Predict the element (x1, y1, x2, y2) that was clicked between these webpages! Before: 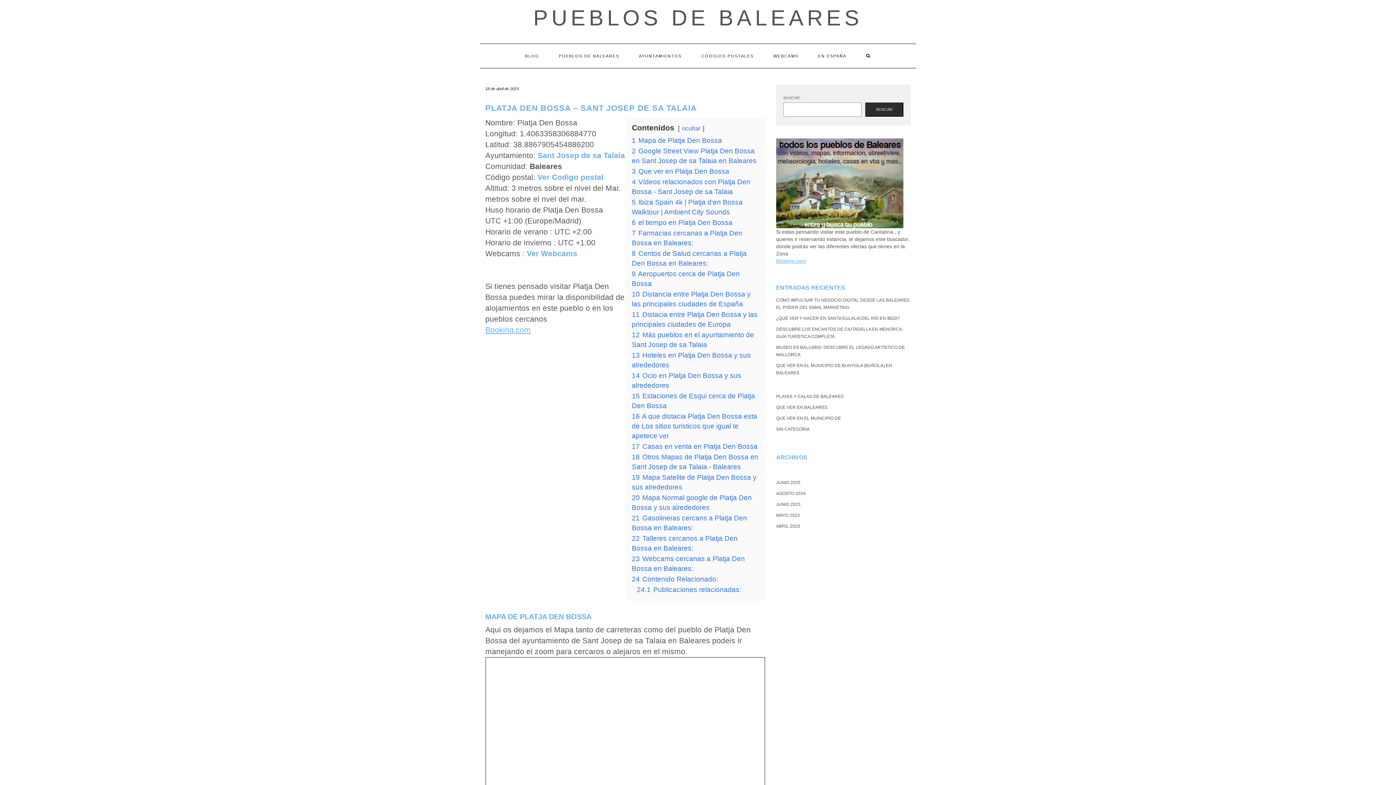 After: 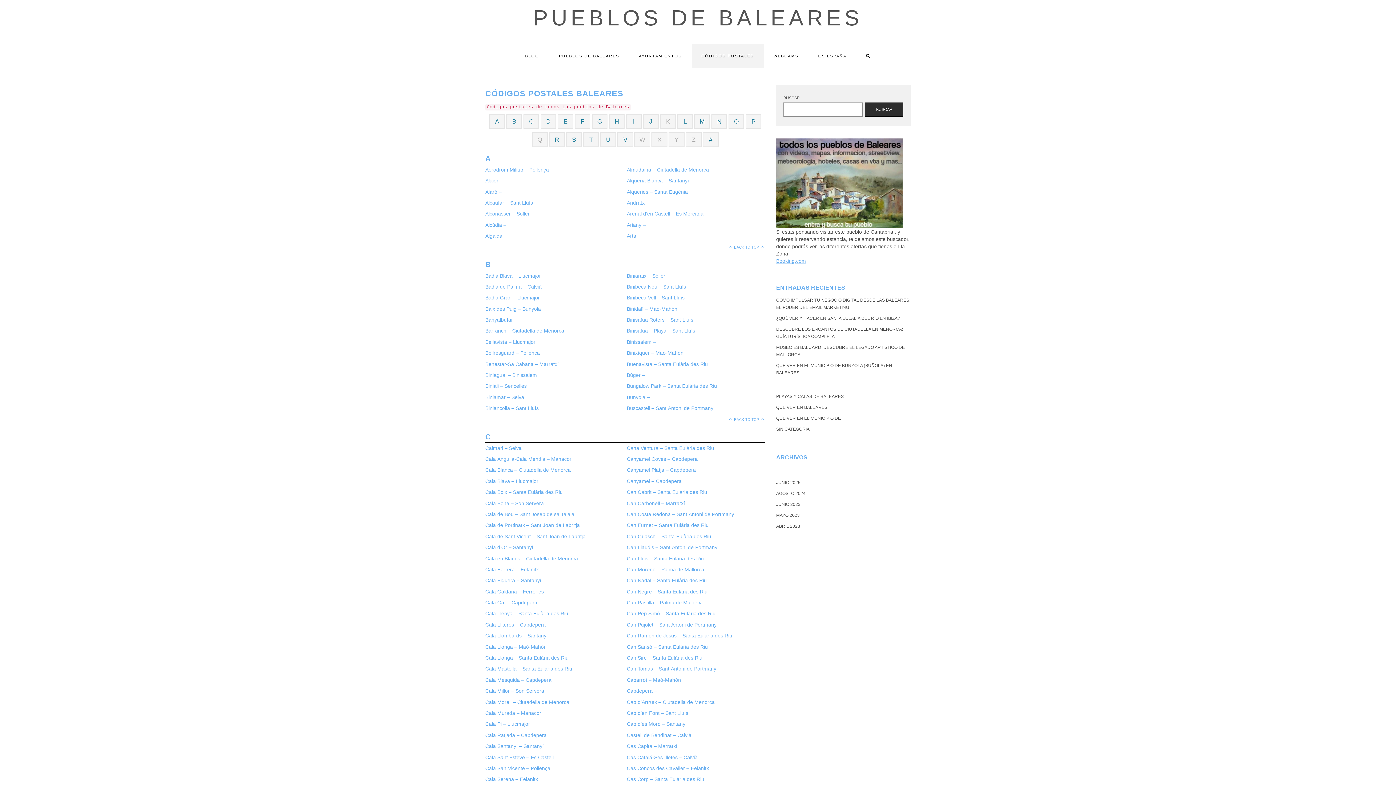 Action: label: CÓDIGOS POSTALES bbox: (691, 44, 763, 68)